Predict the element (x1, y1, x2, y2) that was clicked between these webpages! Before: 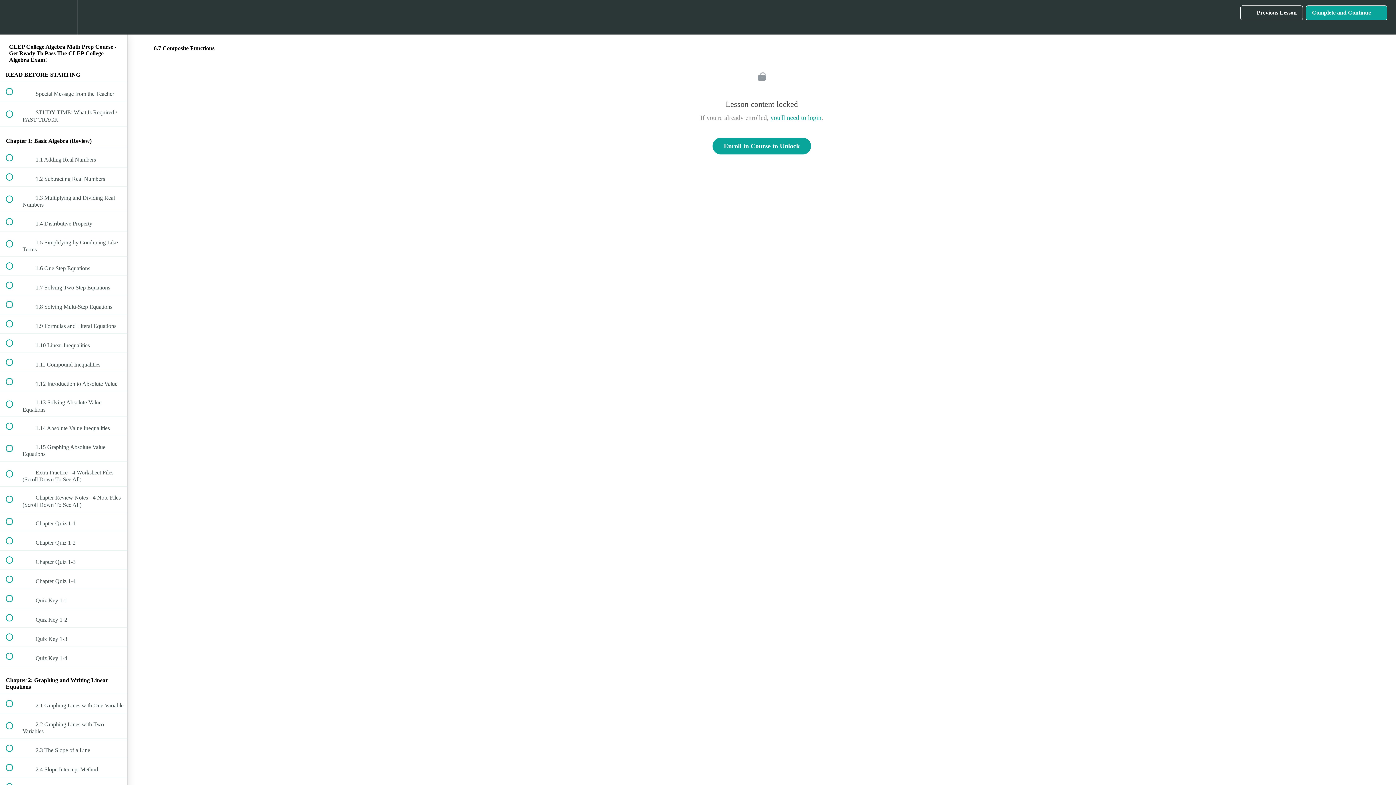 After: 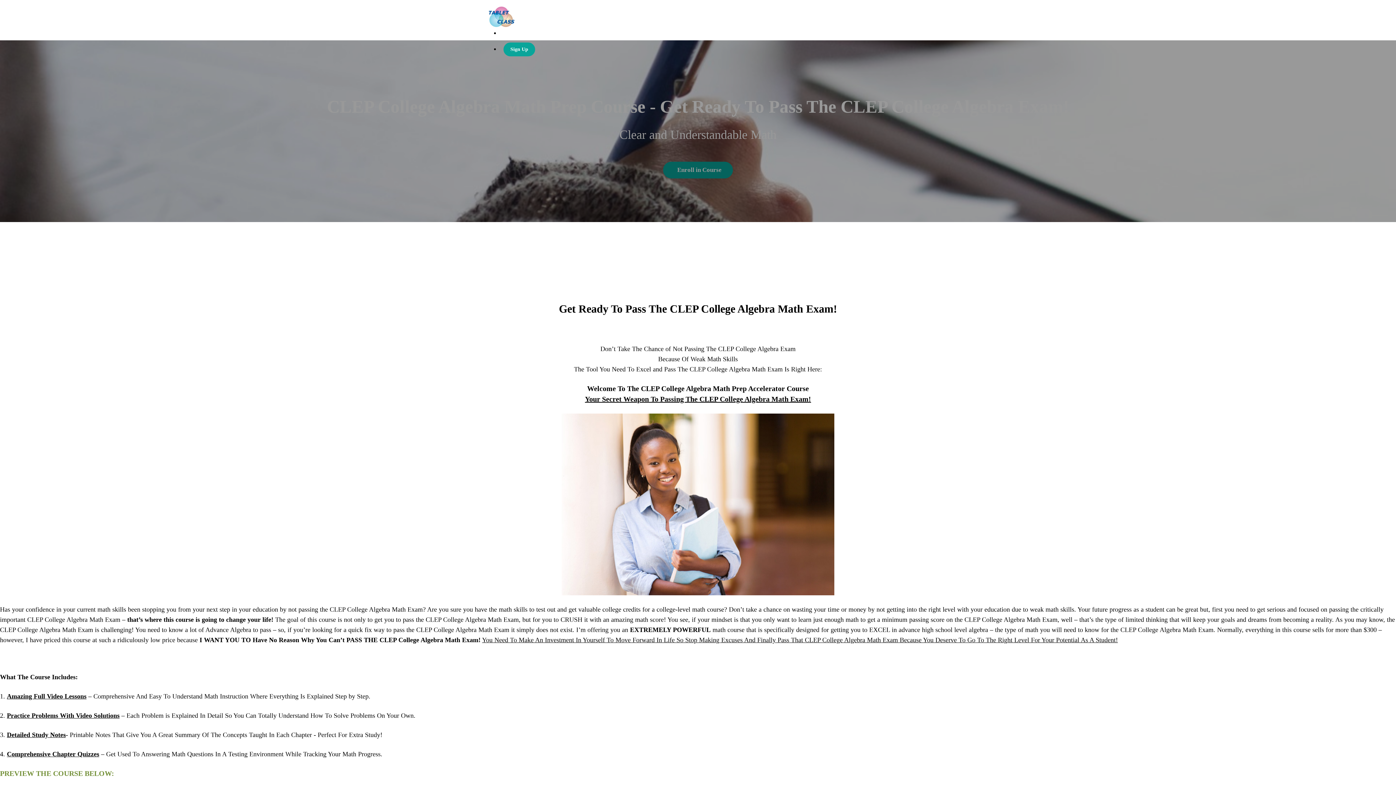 Action: bbox: (712, 137, 811, 154) label: Enroll in Course to Unlock